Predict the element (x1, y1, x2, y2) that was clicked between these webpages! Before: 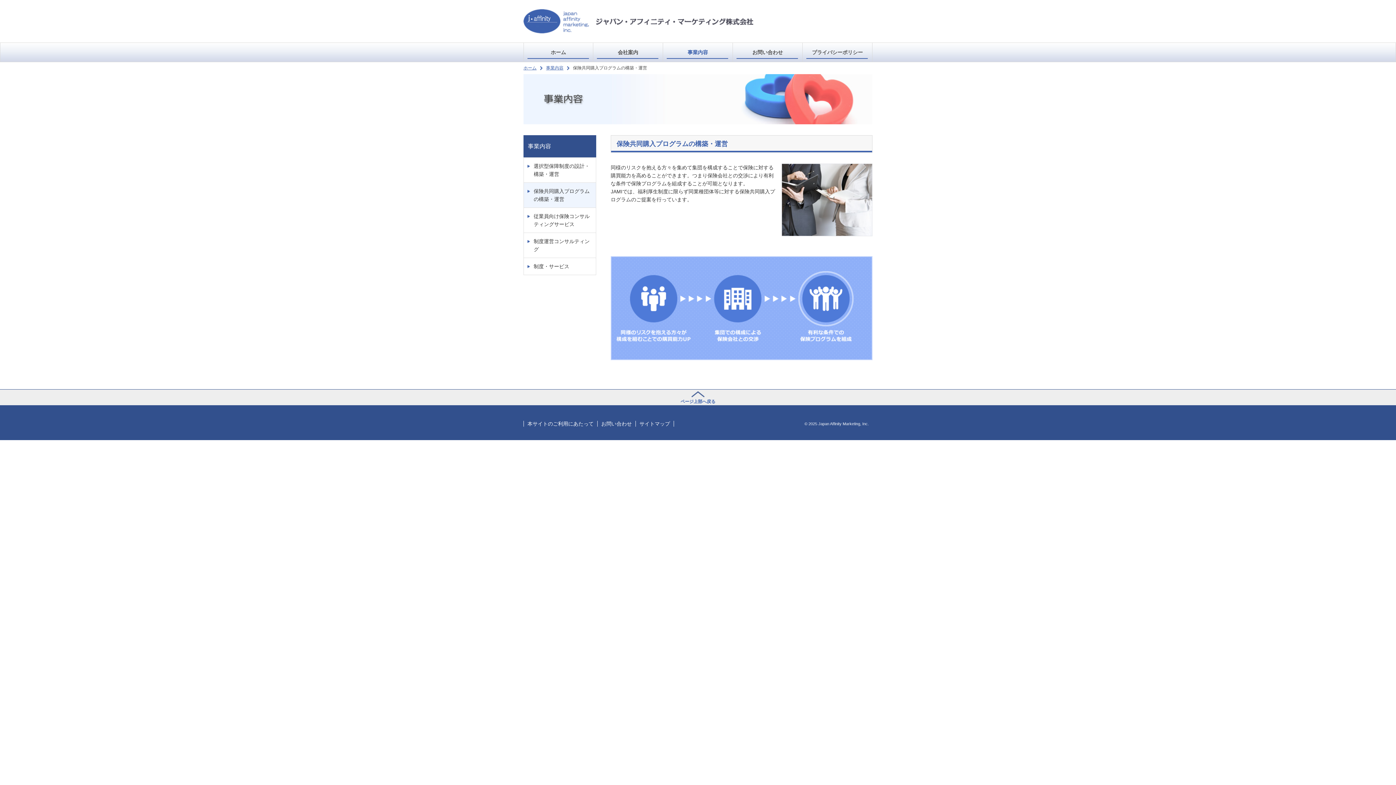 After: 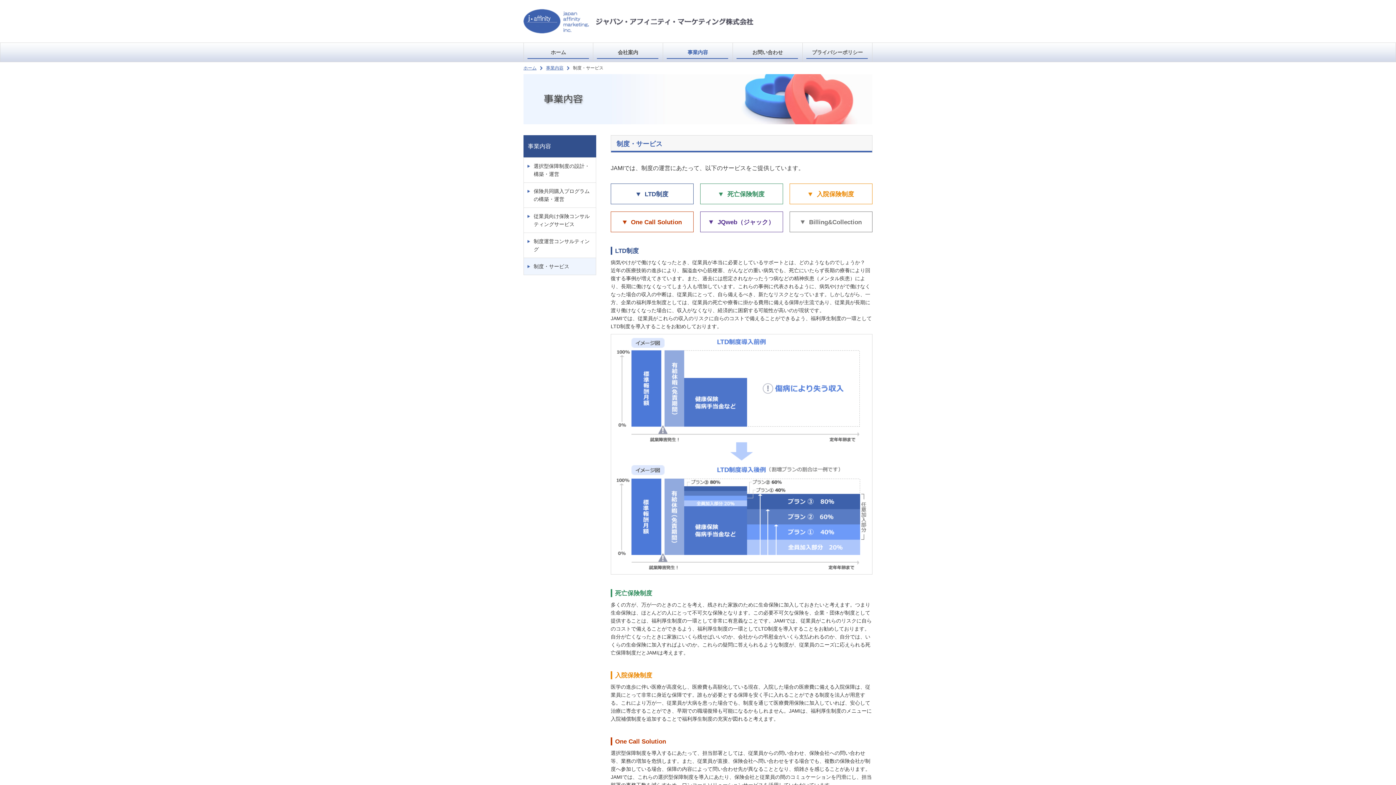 Action: label: 制度・サービス bbox: (524, 258, 596, 274)